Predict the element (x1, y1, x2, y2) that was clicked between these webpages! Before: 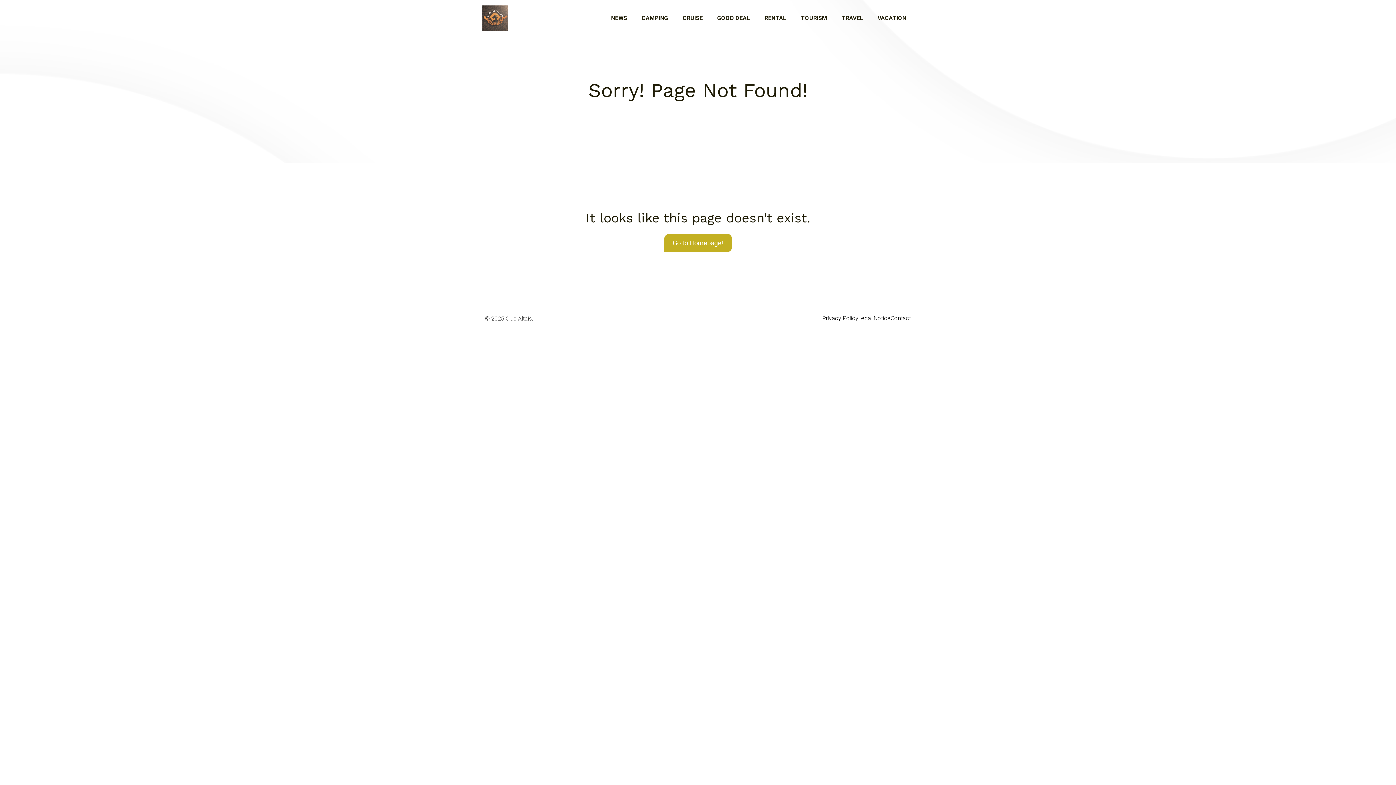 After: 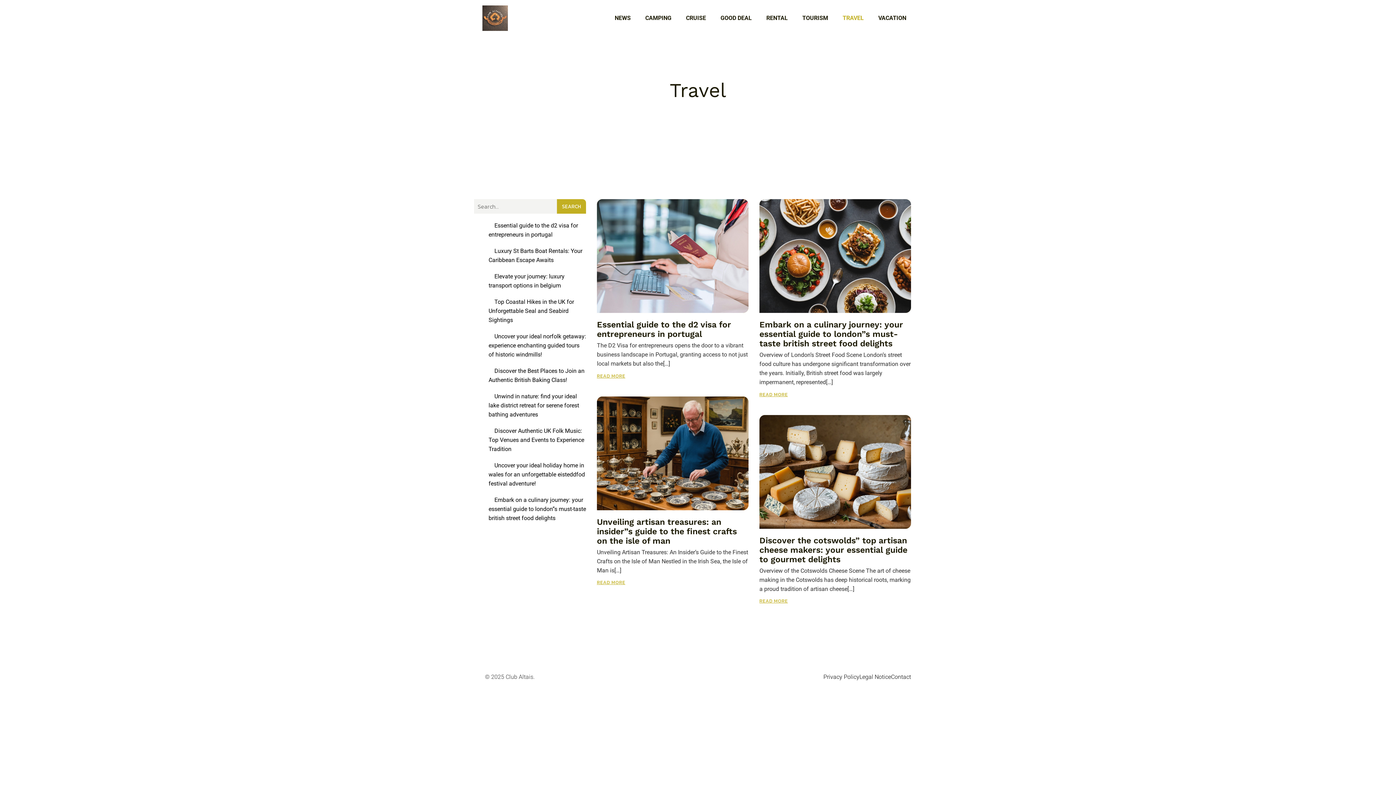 Action: label: TRAVEL bbox: (834, 10, 870, 26)